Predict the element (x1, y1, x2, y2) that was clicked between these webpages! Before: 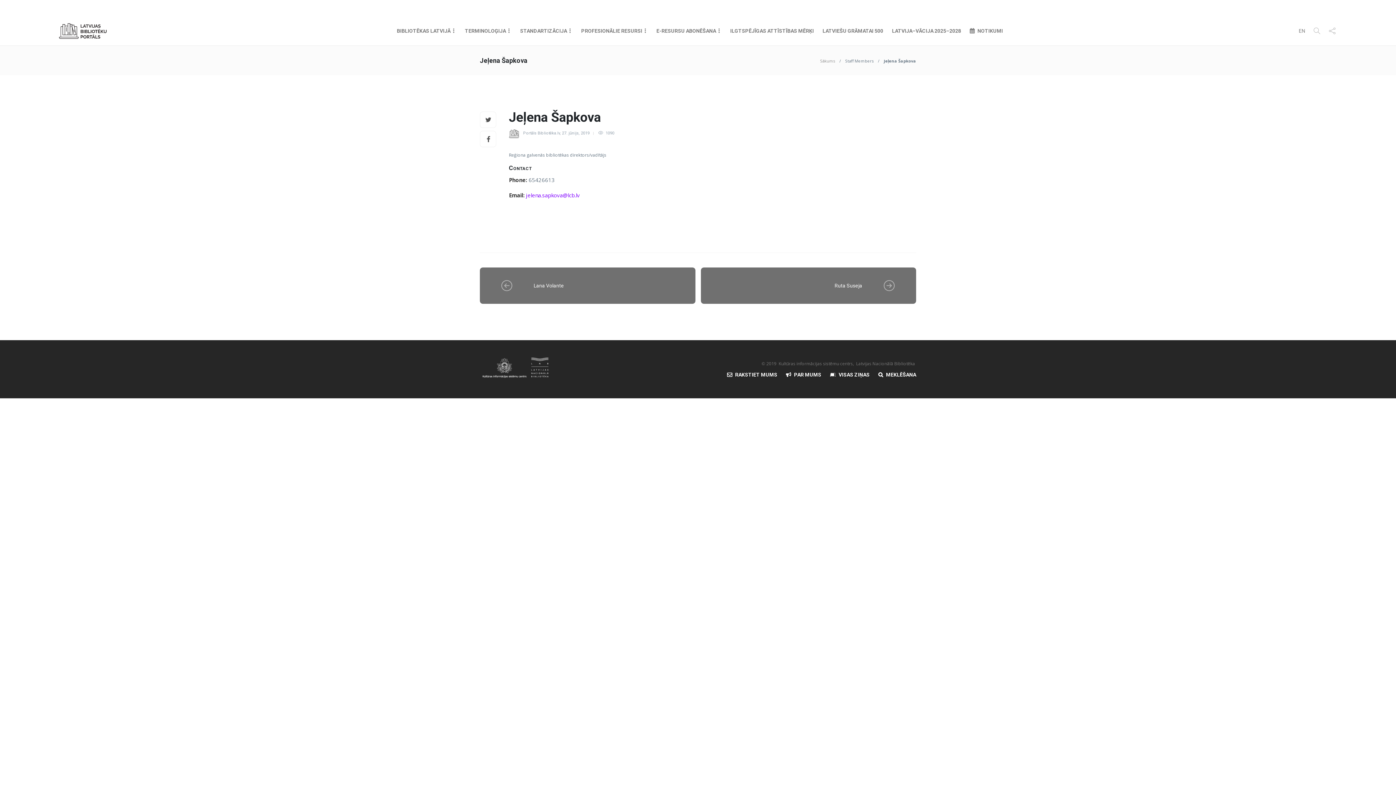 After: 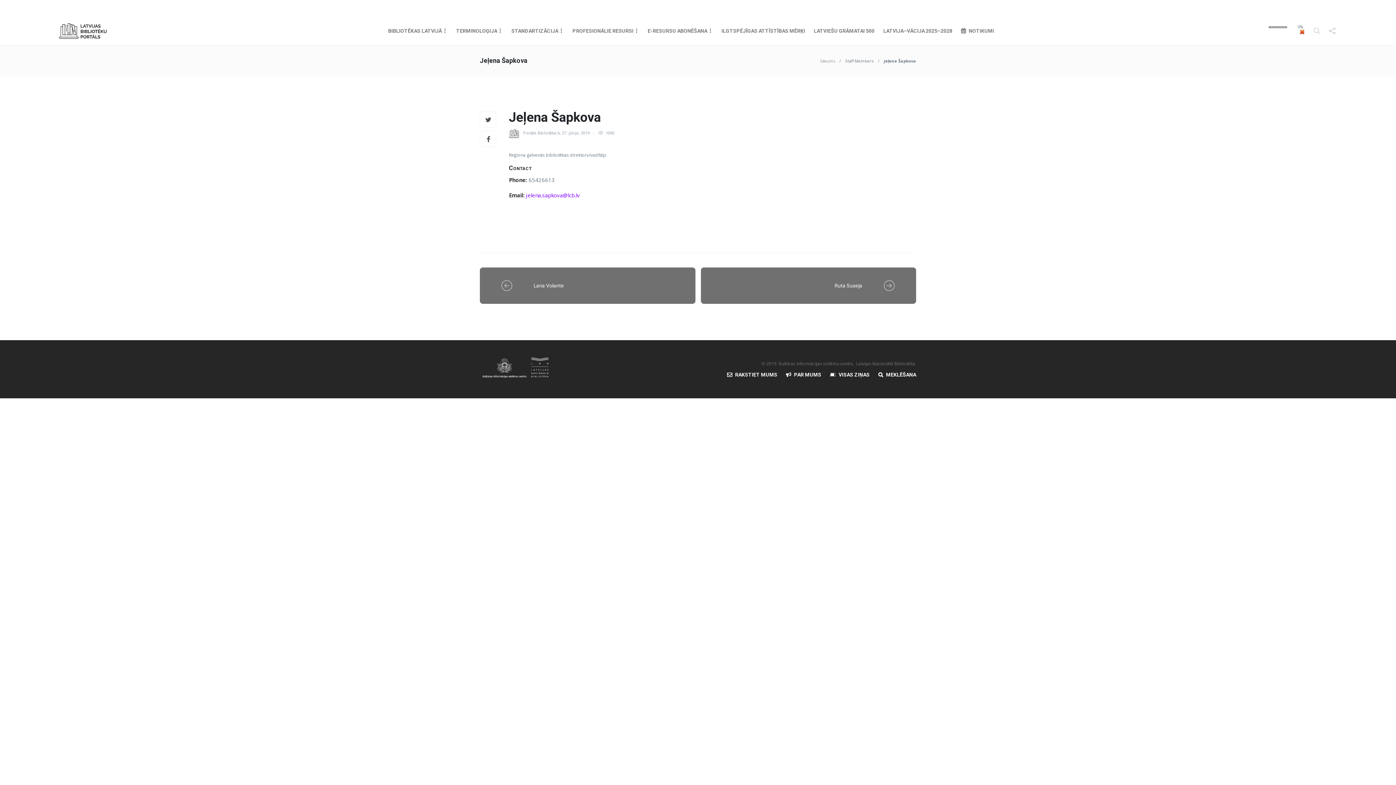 Action: bbox: (1299, 28, 1305, 33) label: EN